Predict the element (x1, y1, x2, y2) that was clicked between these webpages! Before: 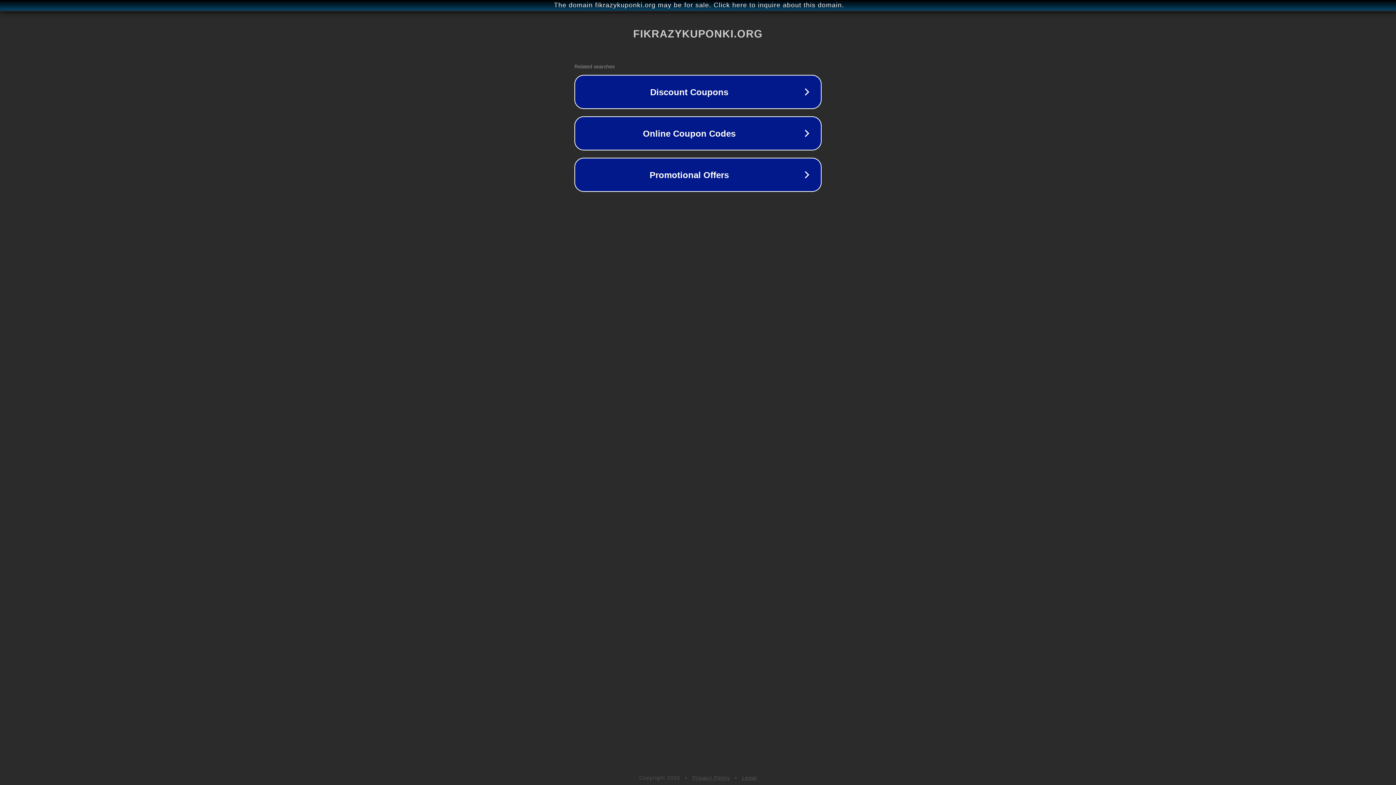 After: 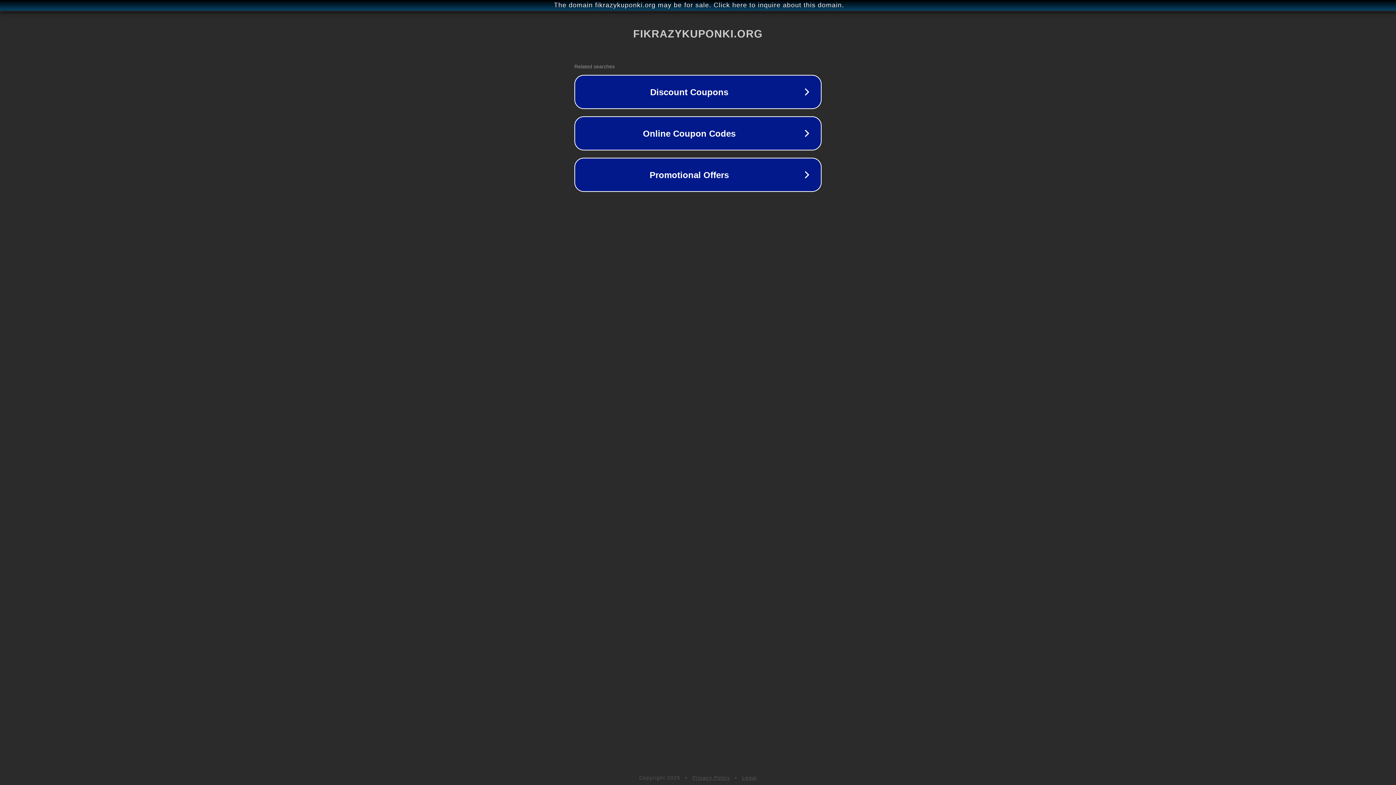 Action: label: Privacy Policy bbox: (692, 775, 730, 781)